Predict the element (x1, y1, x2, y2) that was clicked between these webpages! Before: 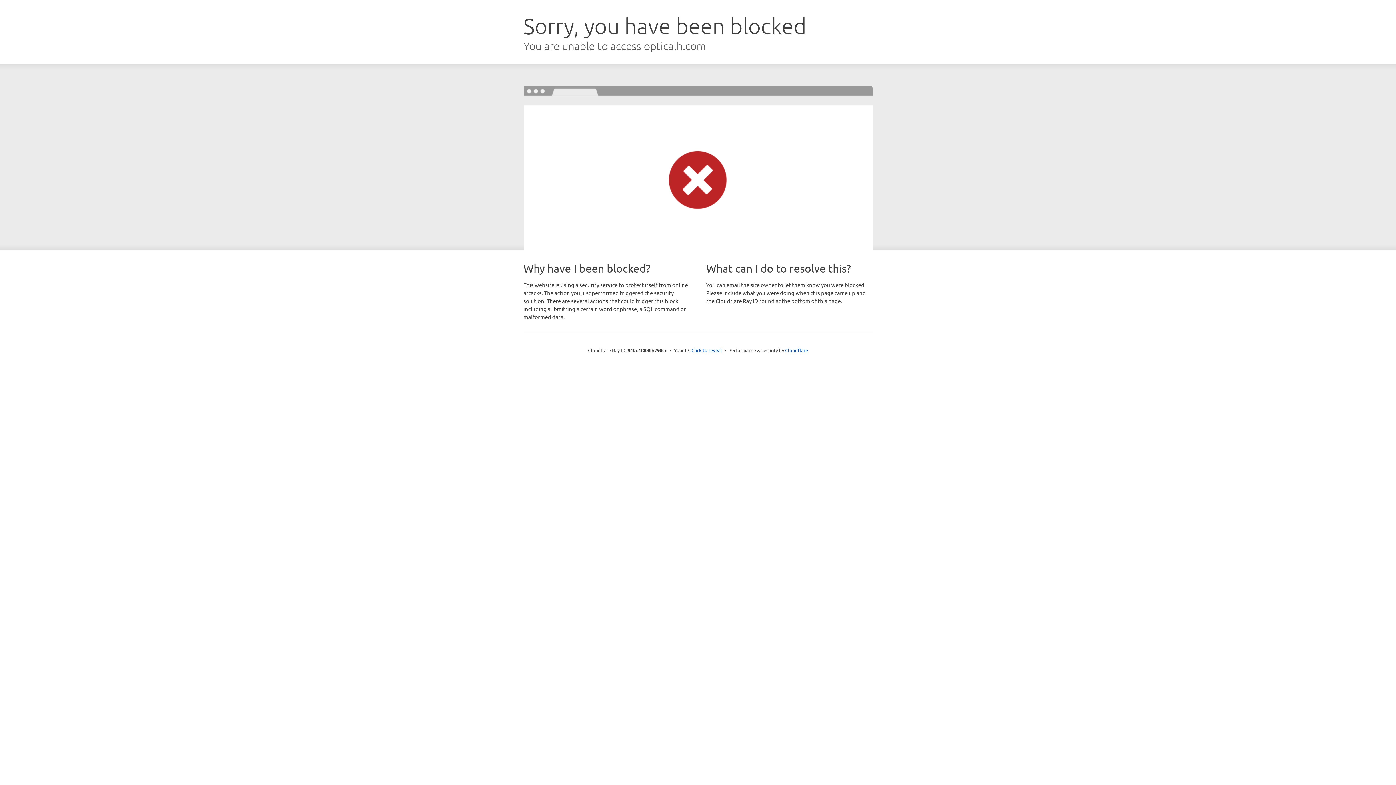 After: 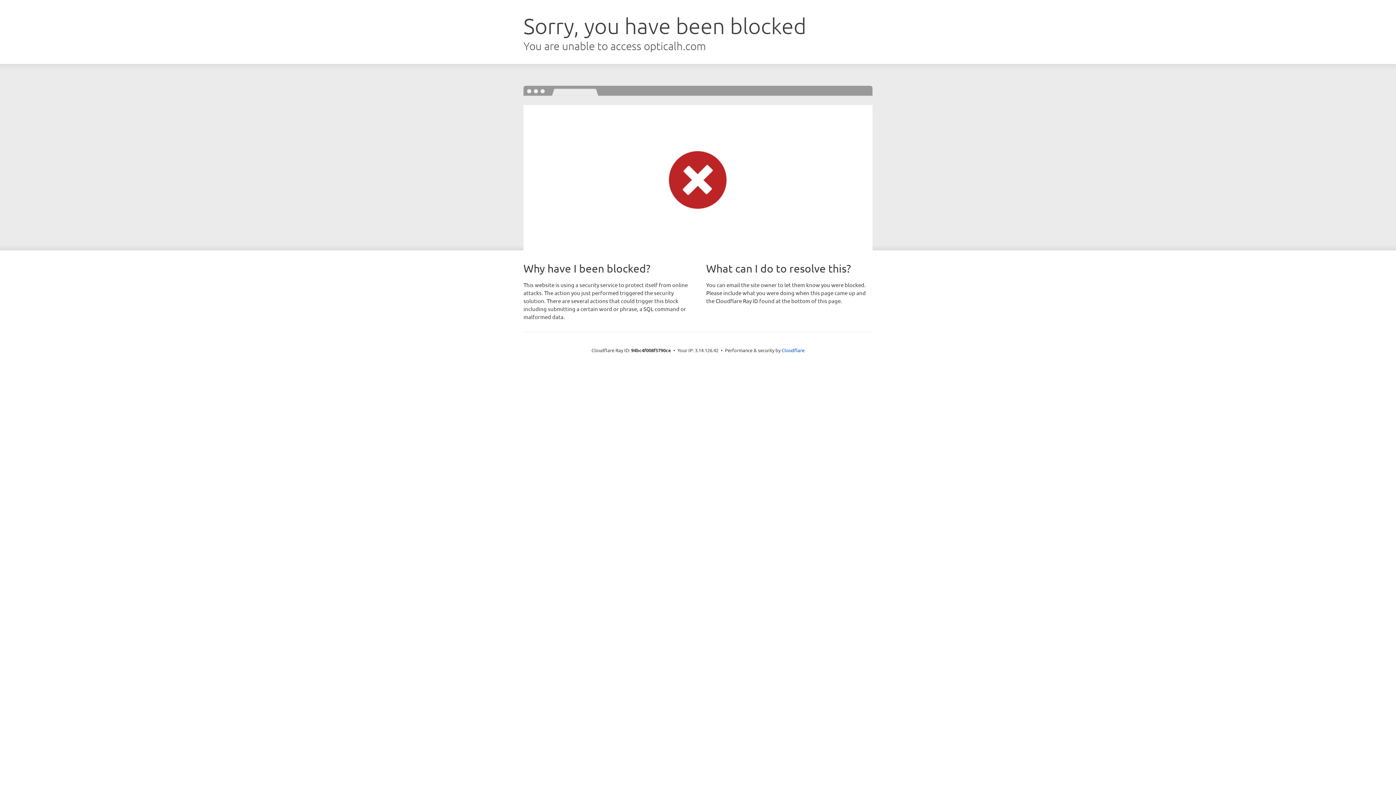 Action: bbox: (691, 346, 722, 353) label: Click to reveal